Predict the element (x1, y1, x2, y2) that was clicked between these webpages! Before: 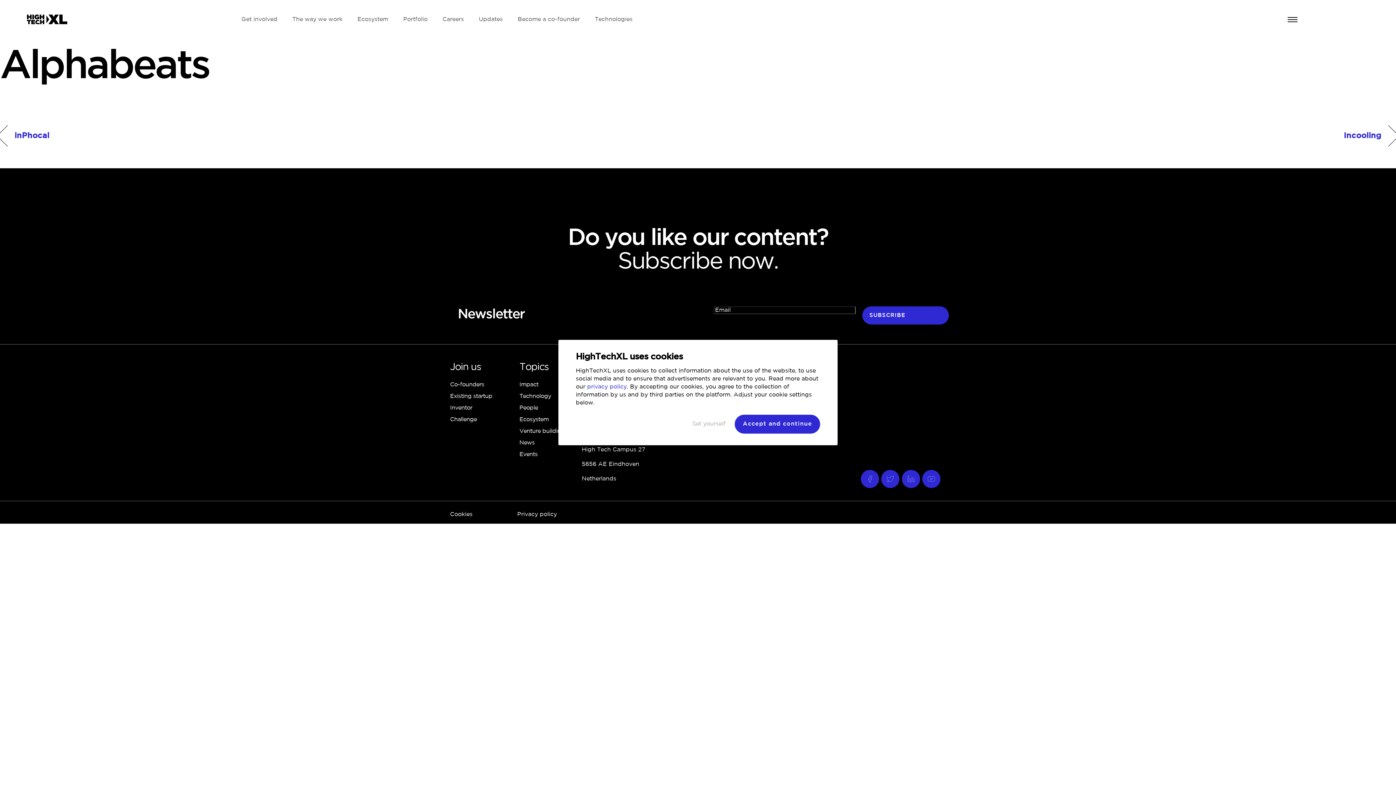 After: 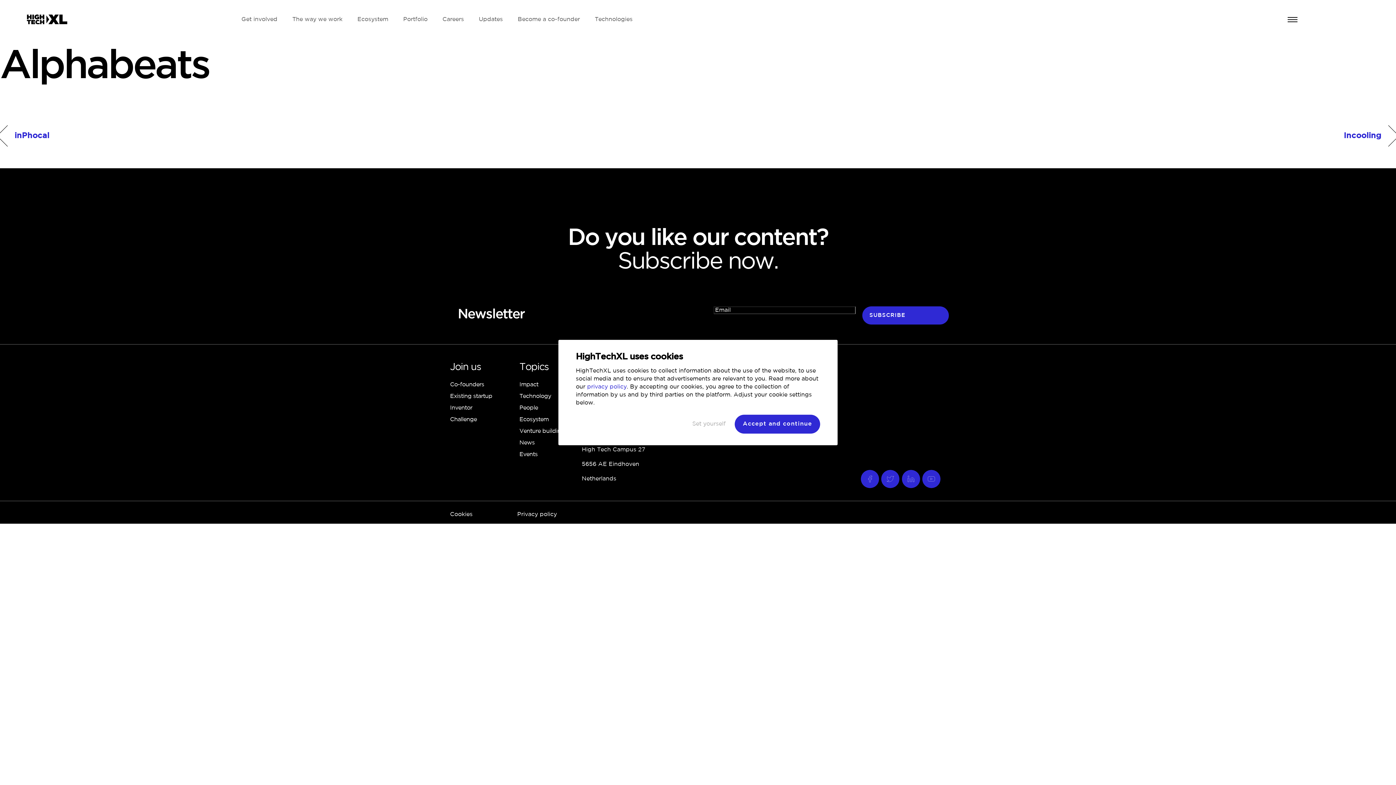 Action: bbox: (1278, 5, 1306, 33)